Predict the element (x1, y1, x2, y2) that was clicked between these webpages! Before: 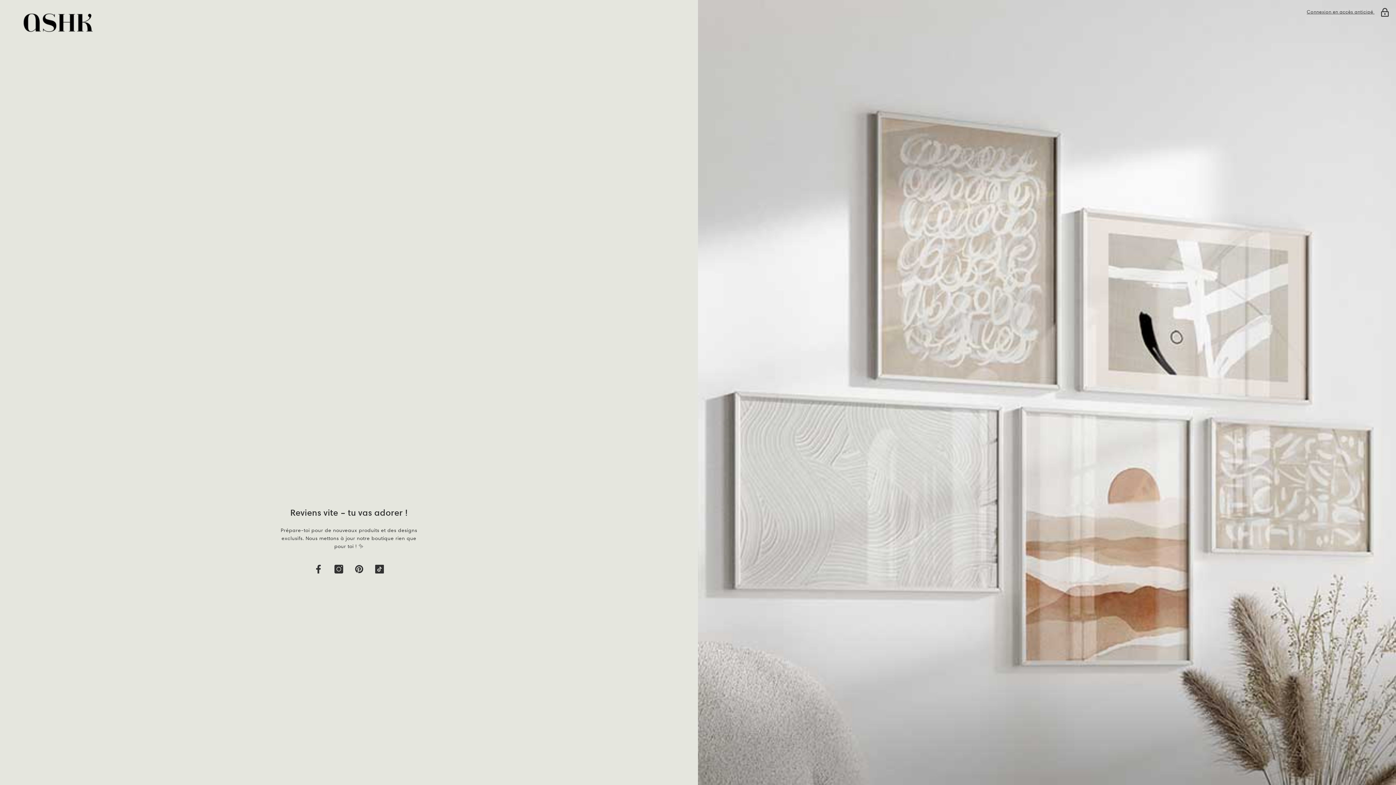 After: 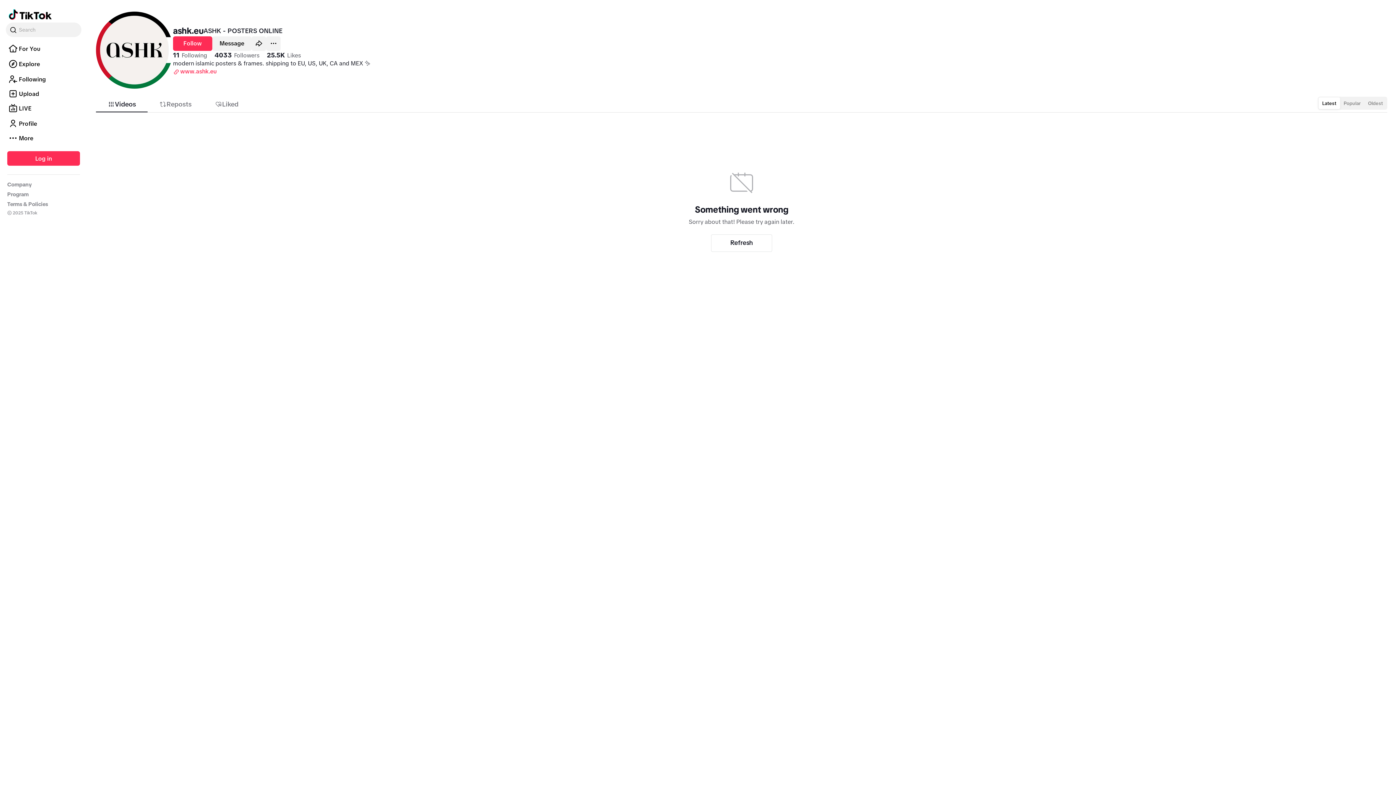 Action: bbox: (371, 561, 387, 577) label: TikTok